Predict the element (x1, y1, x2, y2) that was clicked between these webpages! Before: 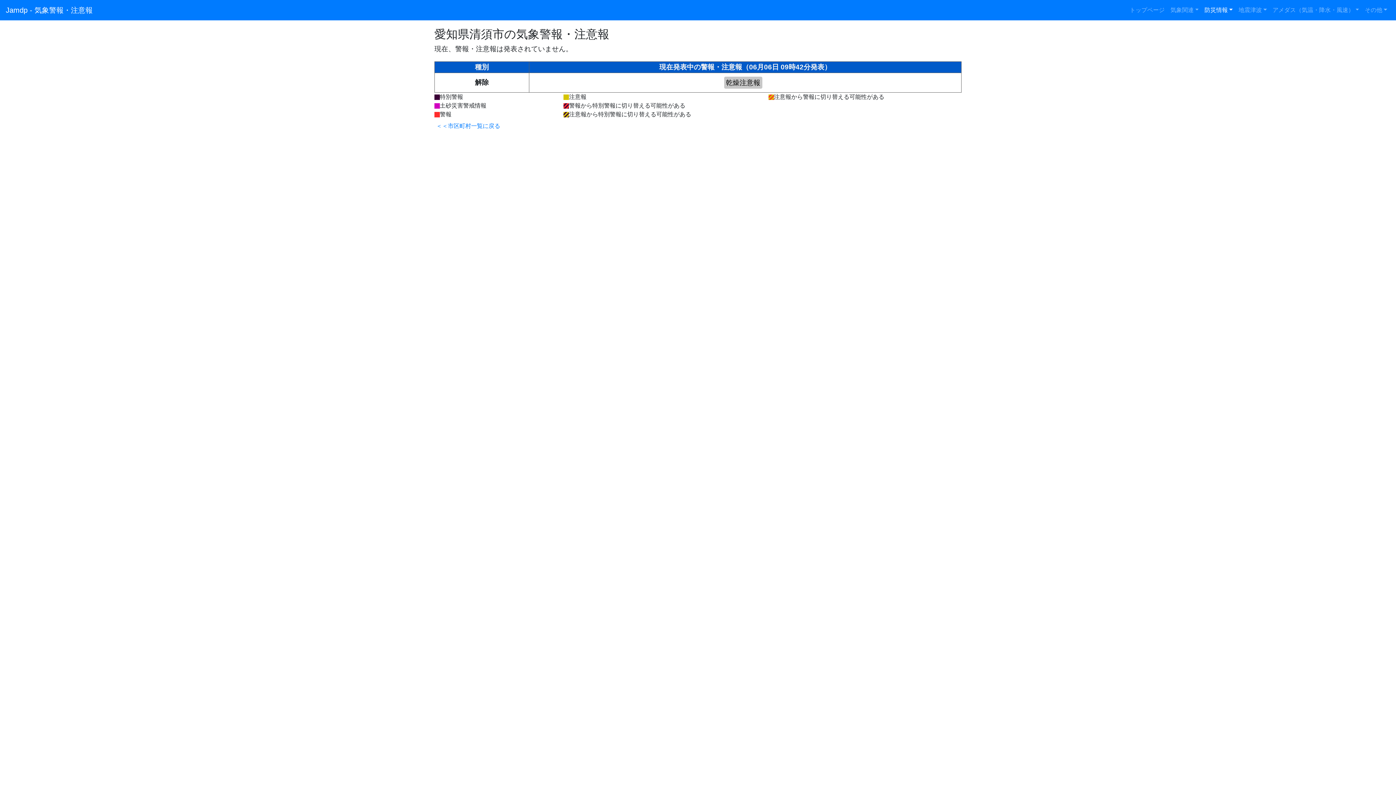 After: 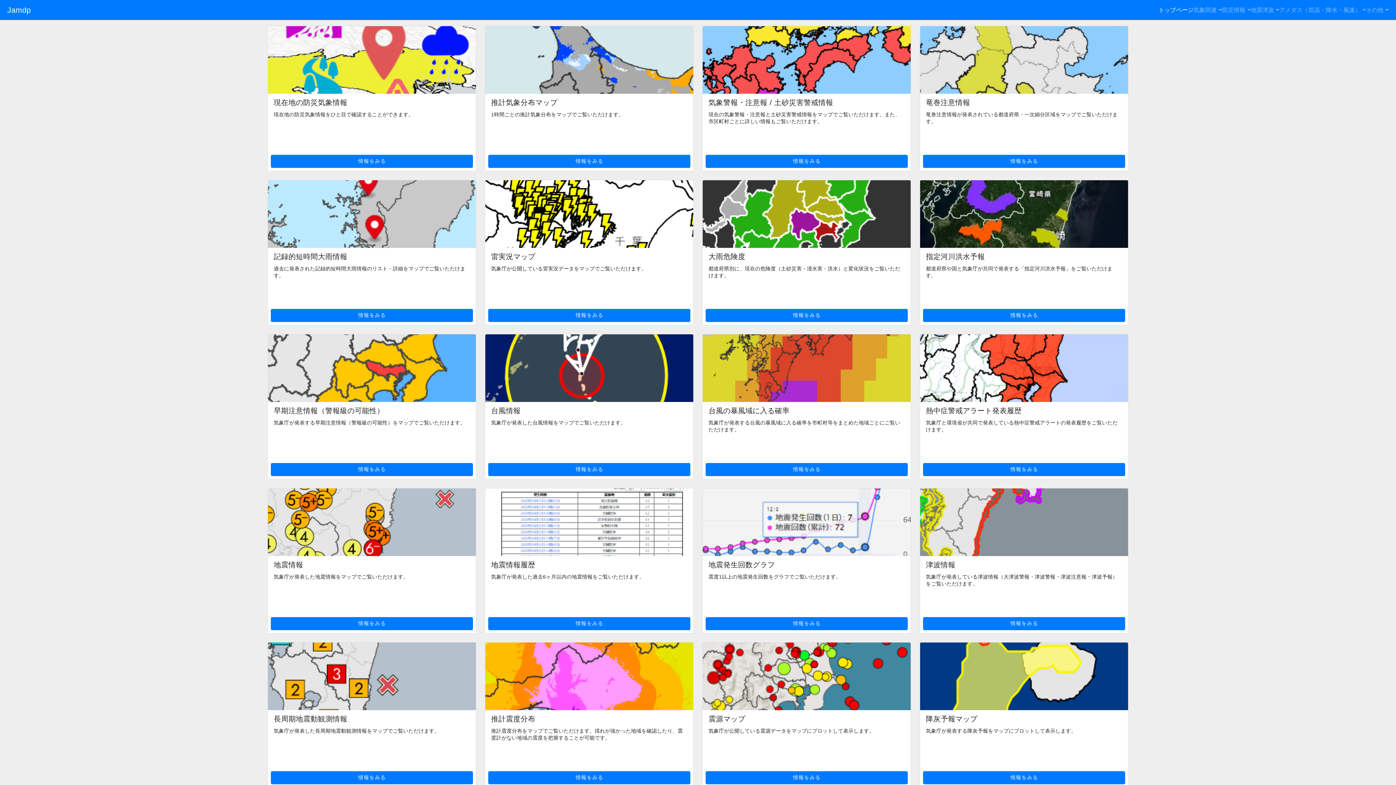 Action: label: トップページ bbox: (1127, 2, 1167, 17)